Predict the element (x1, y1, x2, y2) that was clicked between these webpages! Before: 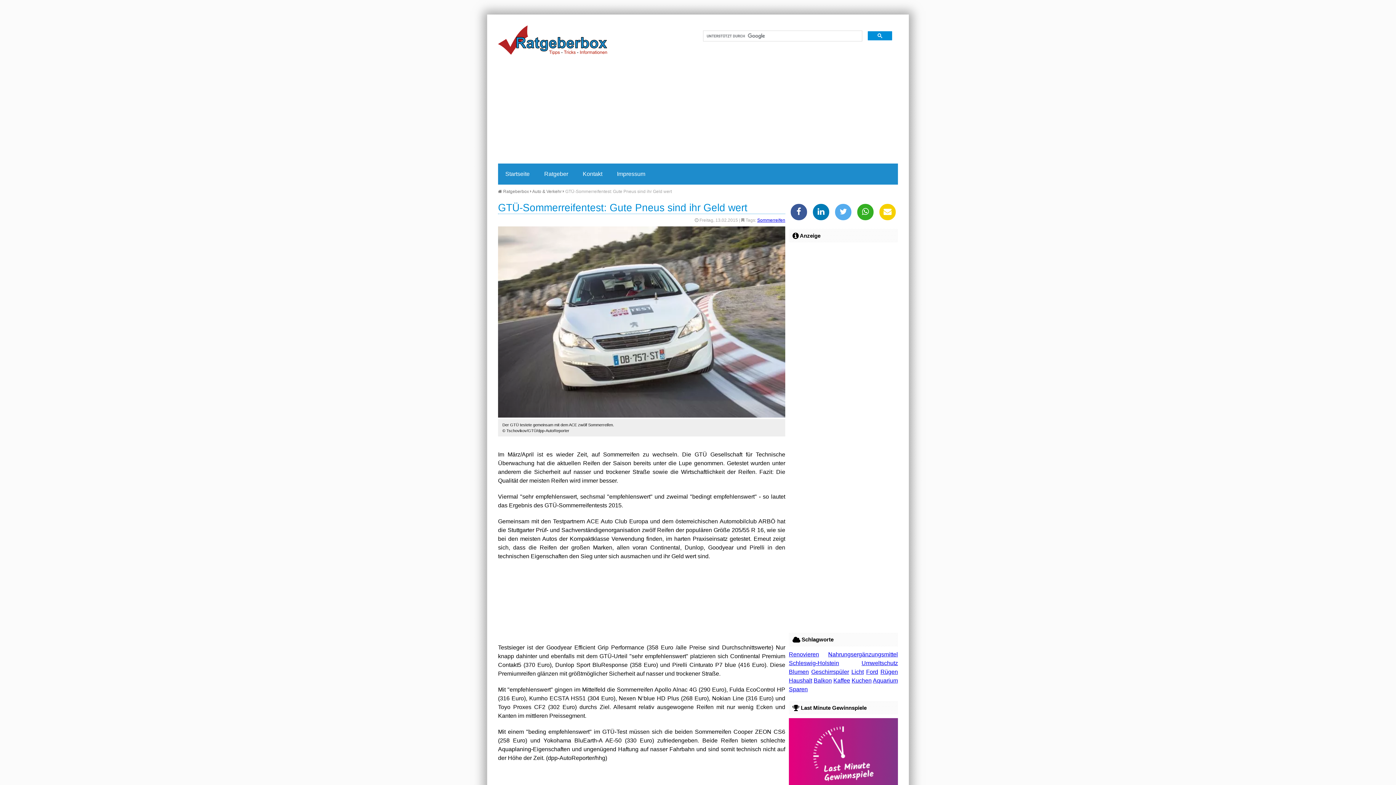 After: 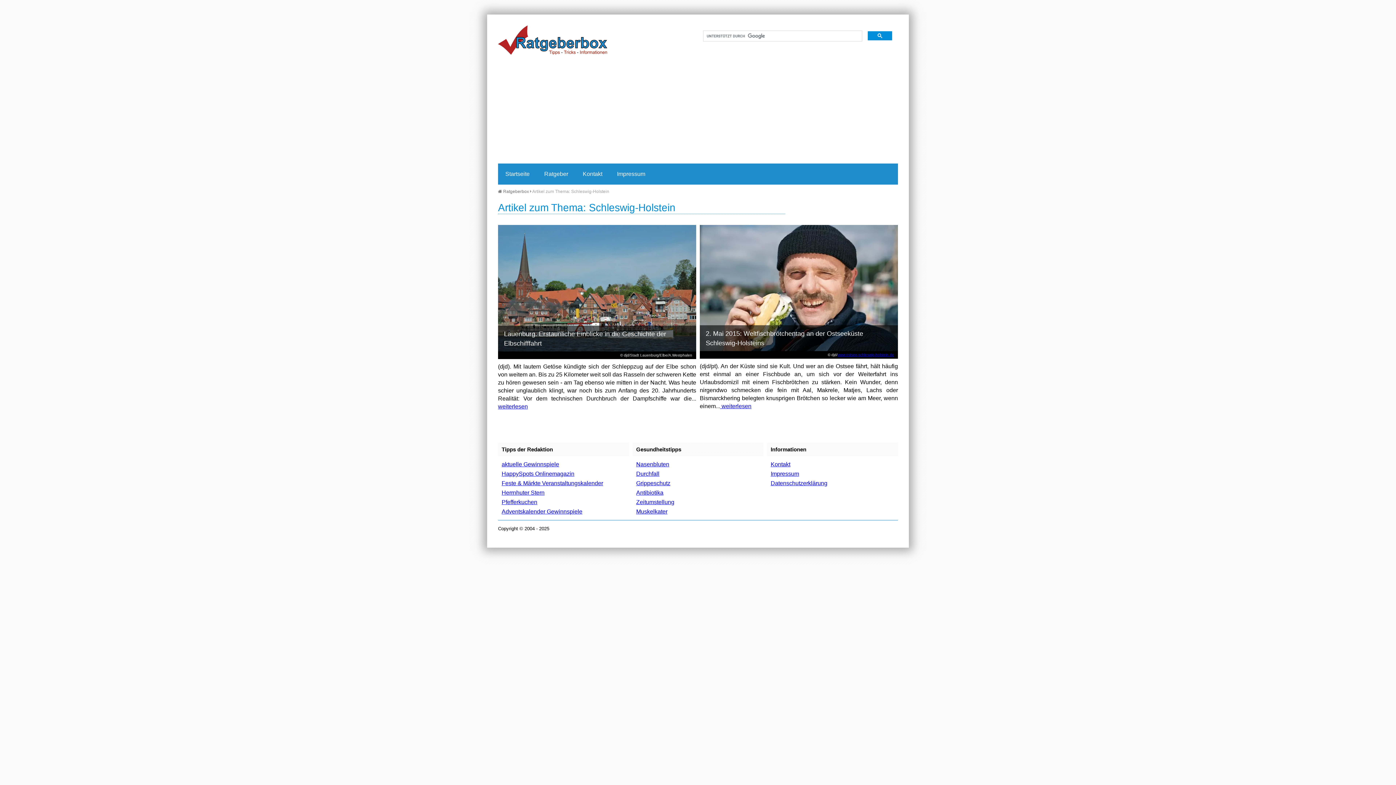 Action: bbox: (789, 660, 839, 666) label: Schleswig-Holstein